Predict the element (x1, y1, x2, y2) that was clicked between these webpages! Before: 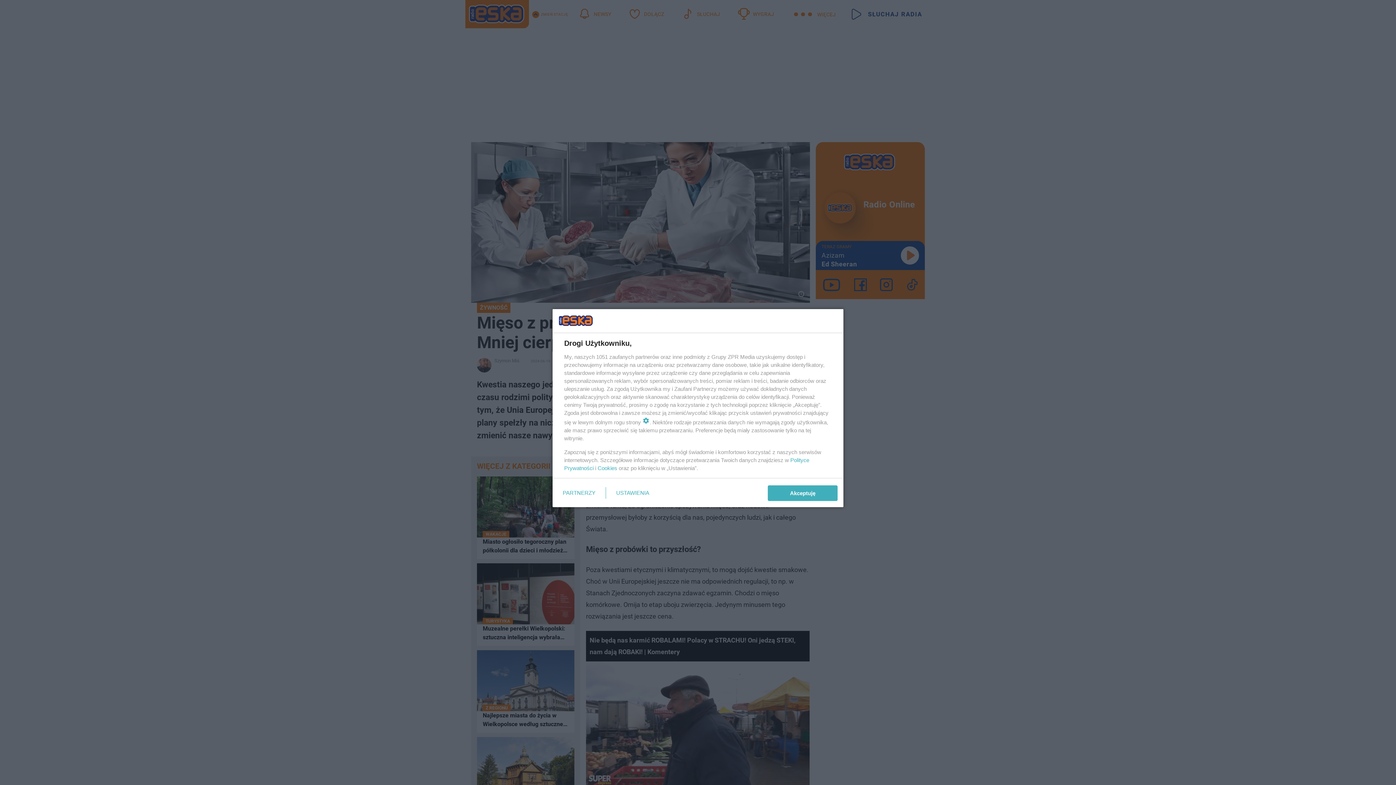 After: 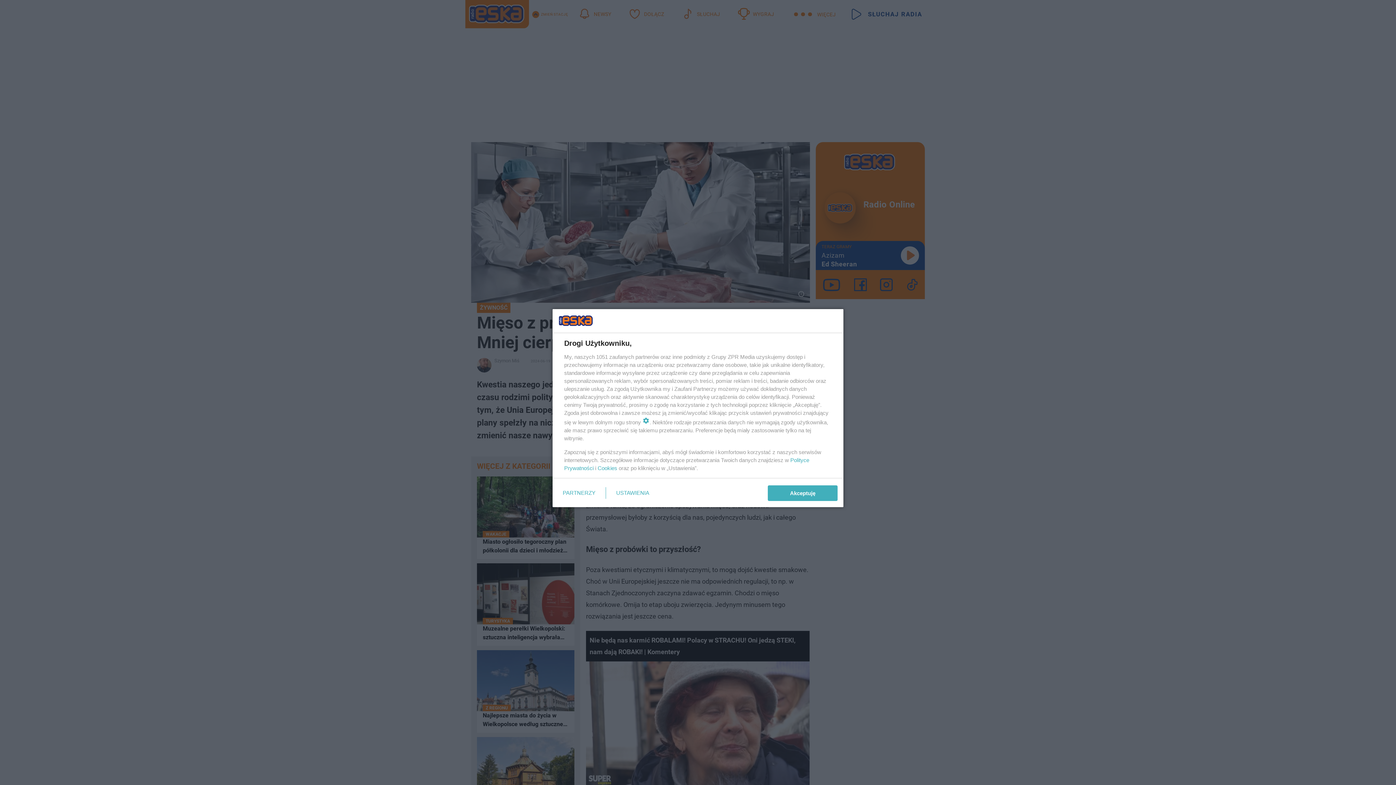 Action: label: Cookies bbox: (597, 465, 617, 471)